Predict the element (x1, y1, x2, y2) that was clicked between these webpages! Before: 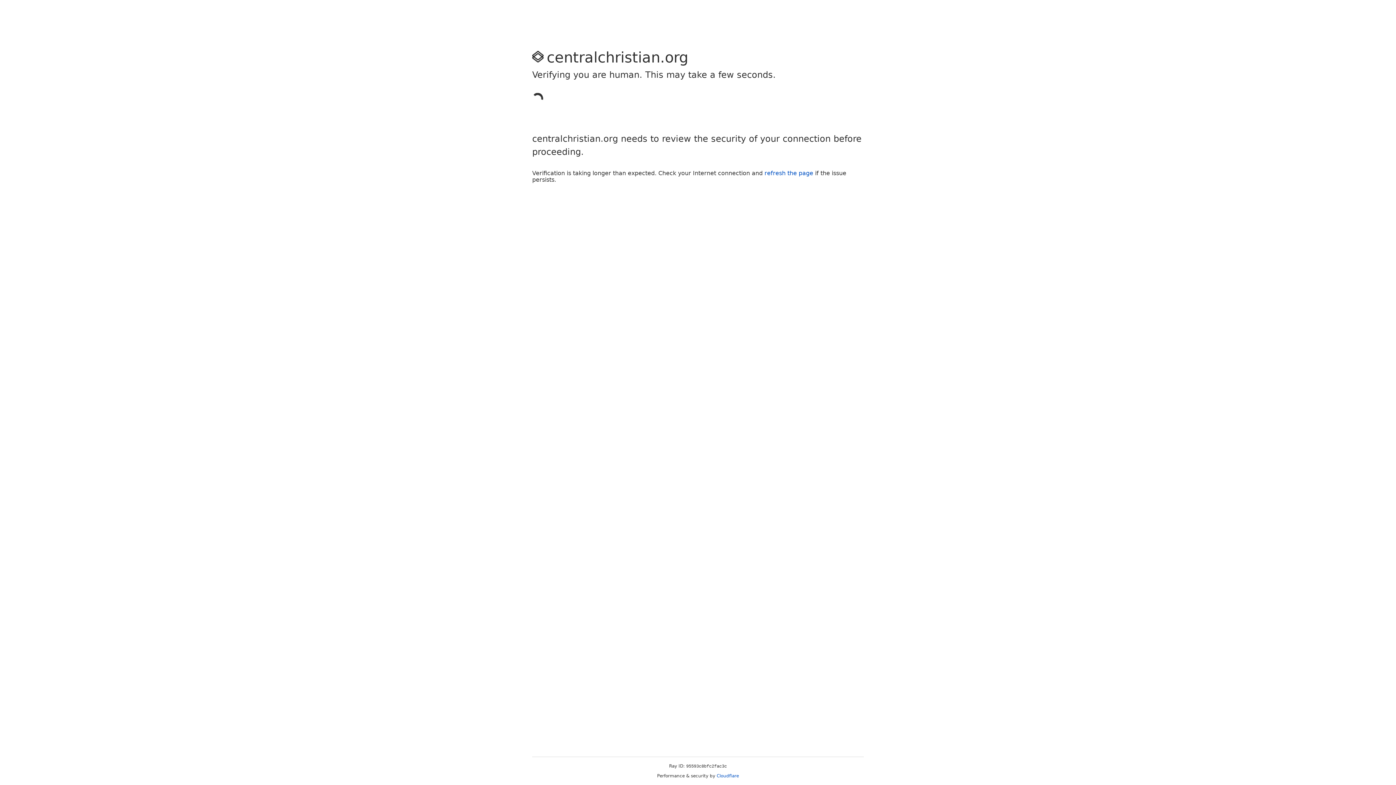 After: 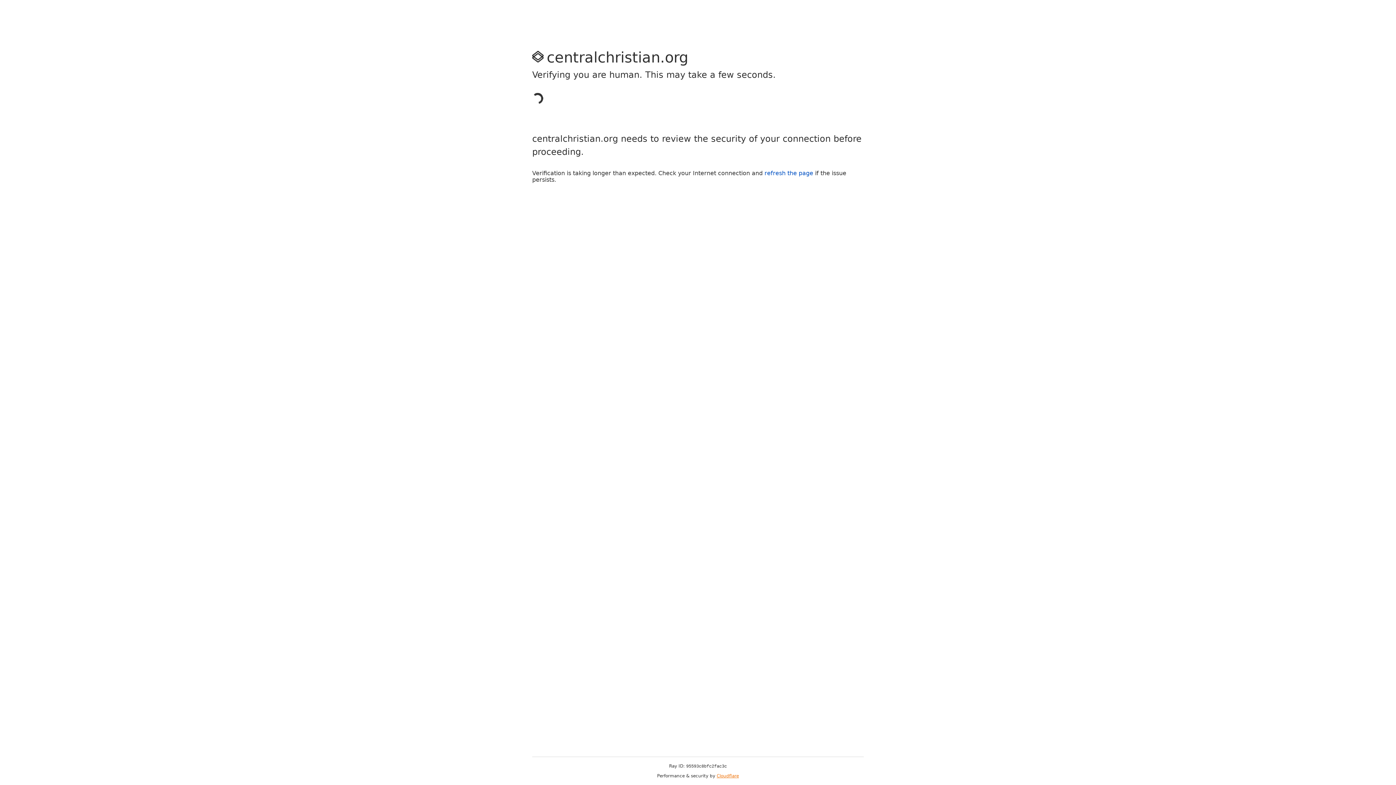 Action: label: Cloudflare bbox: (716, 773, 739, 778)